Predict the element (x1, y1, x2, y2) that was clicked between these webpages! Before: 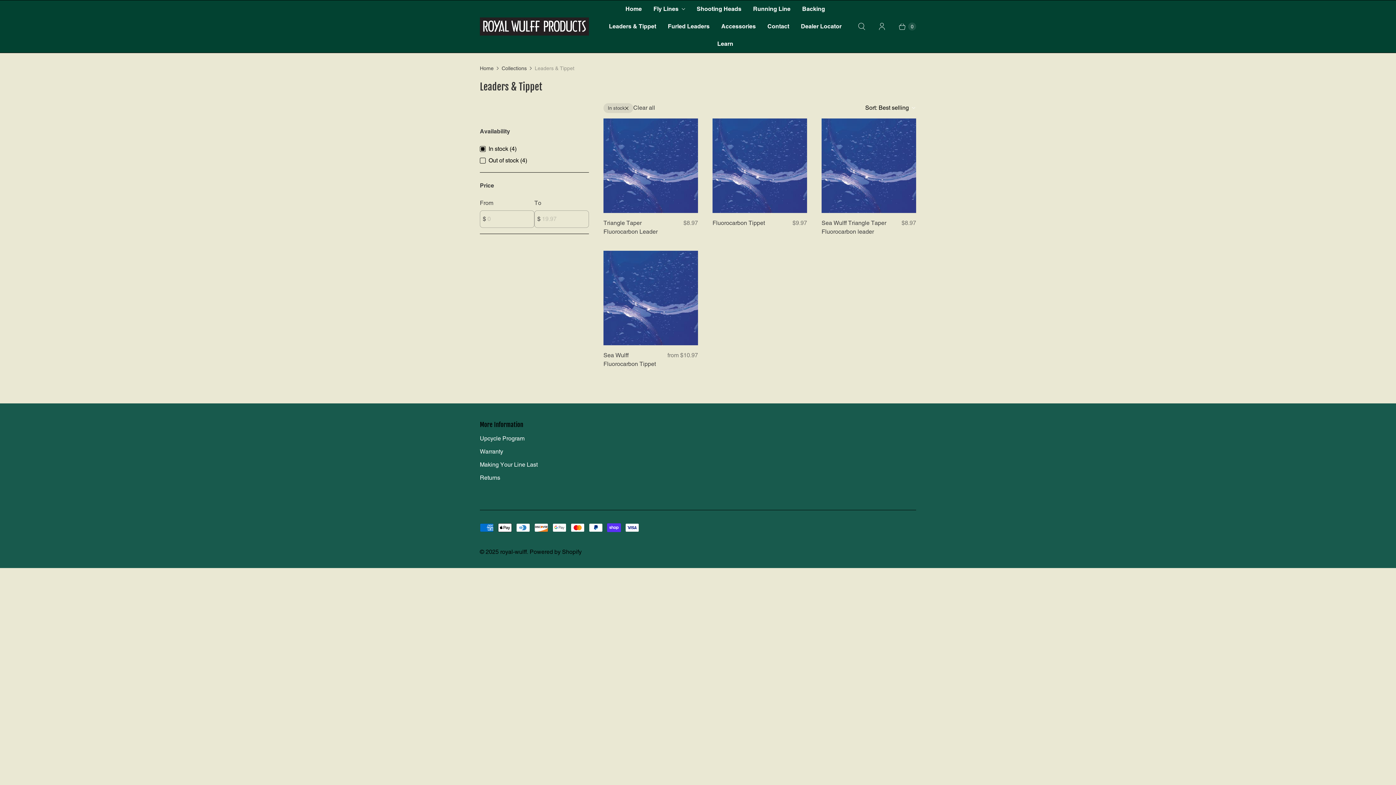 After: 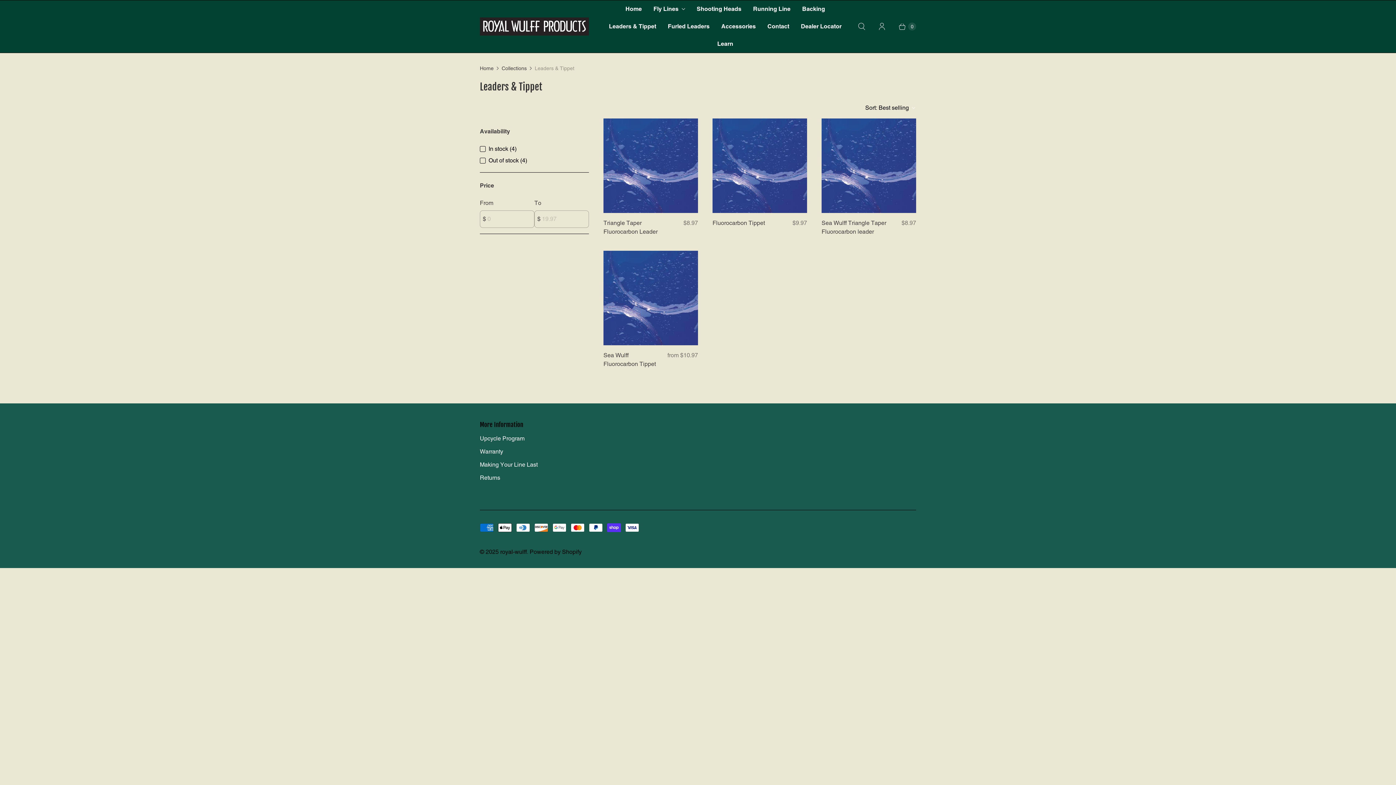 Action: bbox: (633, 104, 655, 111) label: Clear all